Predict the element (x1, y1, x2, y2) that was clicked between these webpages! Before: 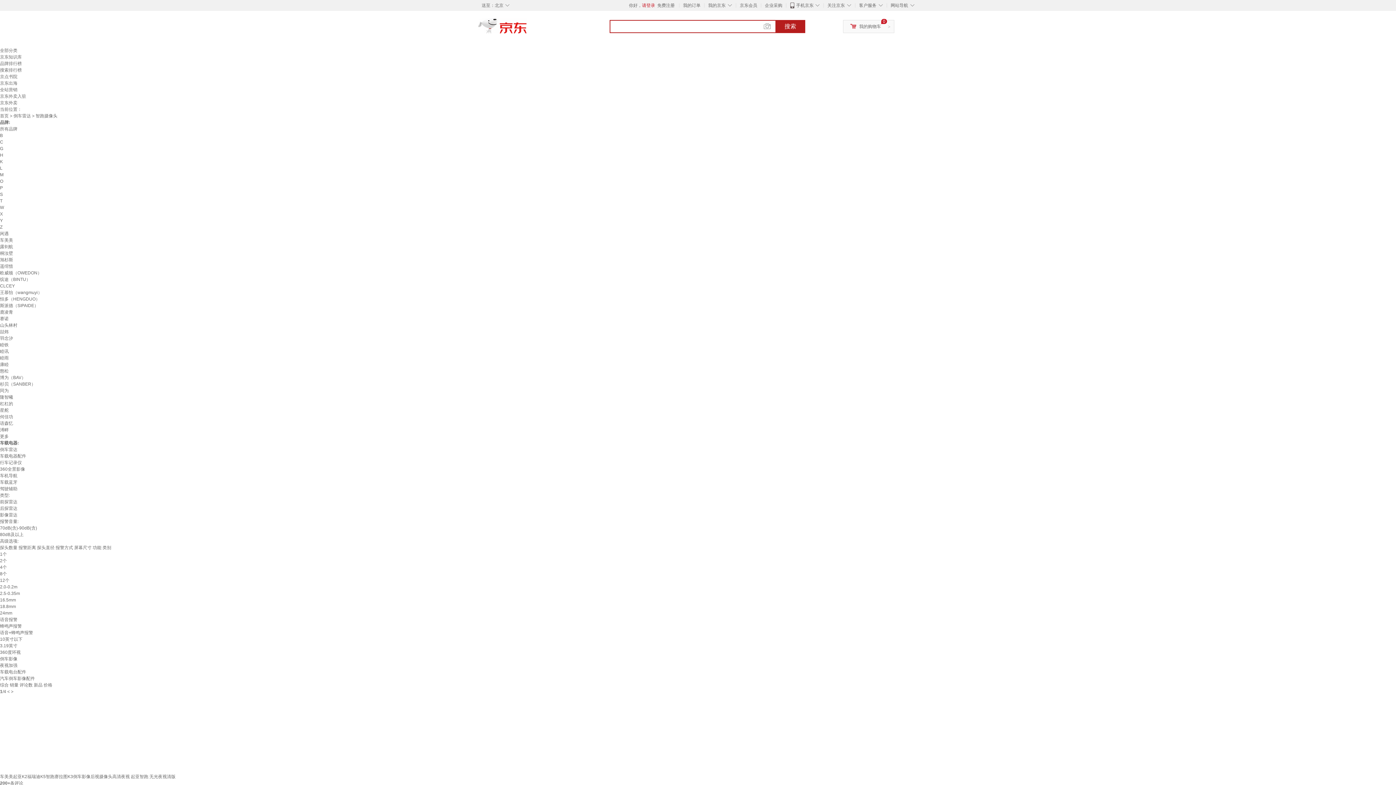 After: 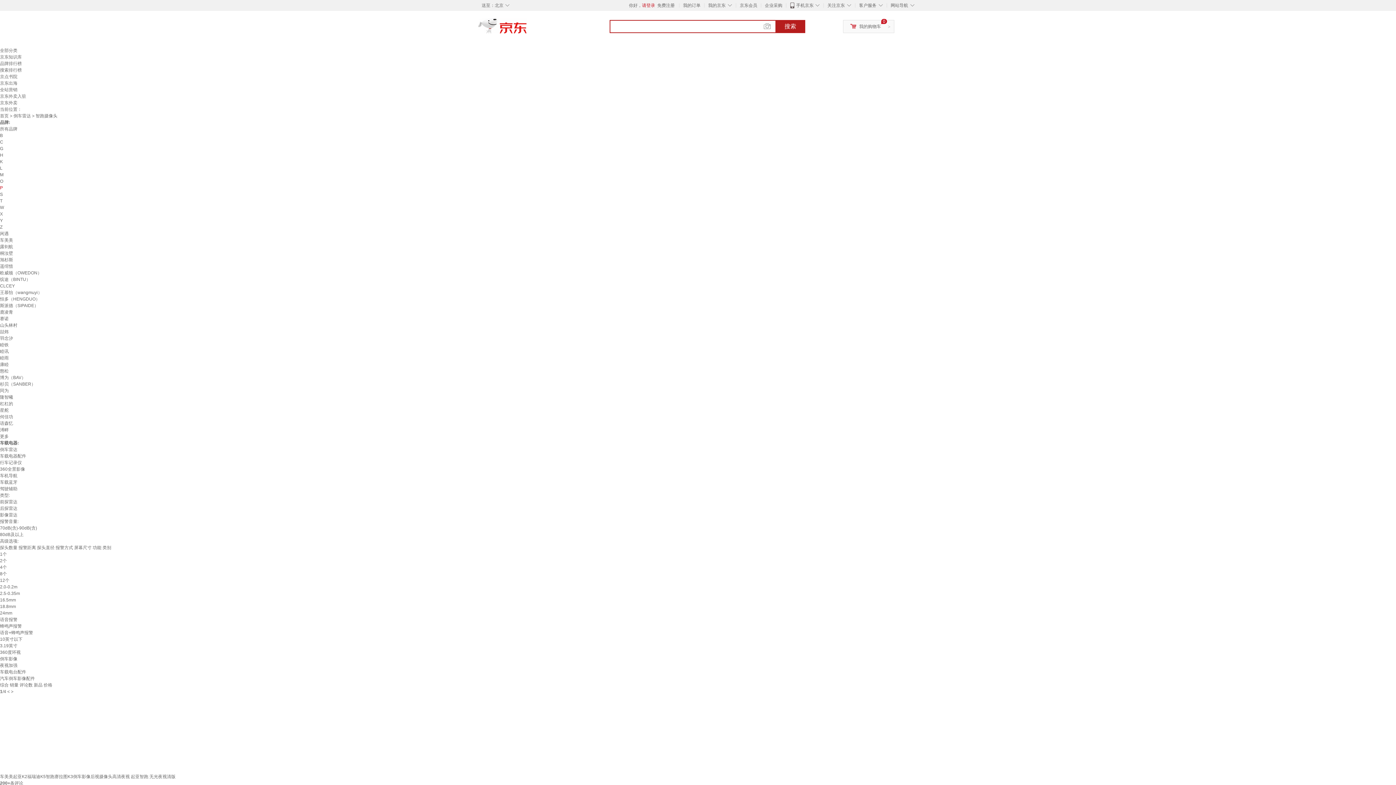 Action: bbox: (0, 185, 2, 190) label: P